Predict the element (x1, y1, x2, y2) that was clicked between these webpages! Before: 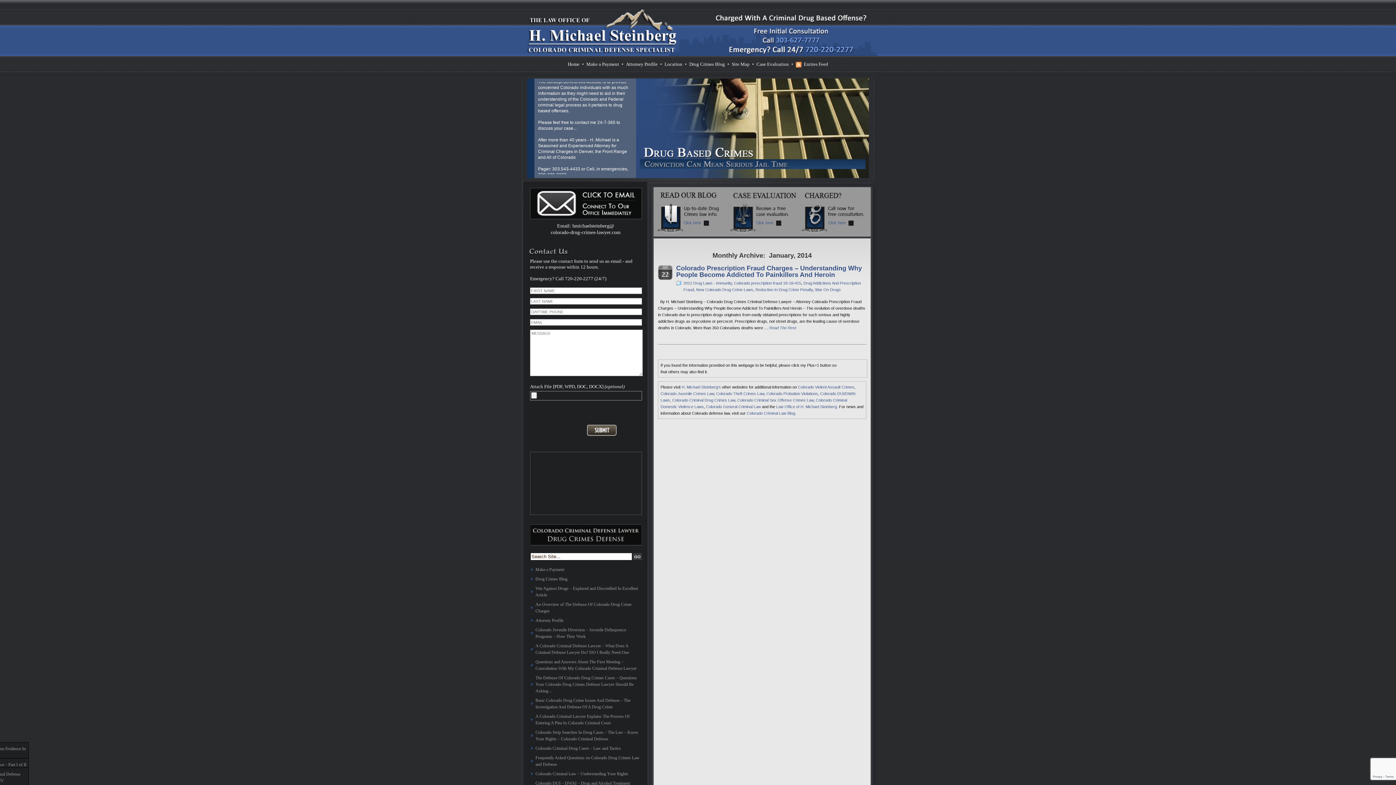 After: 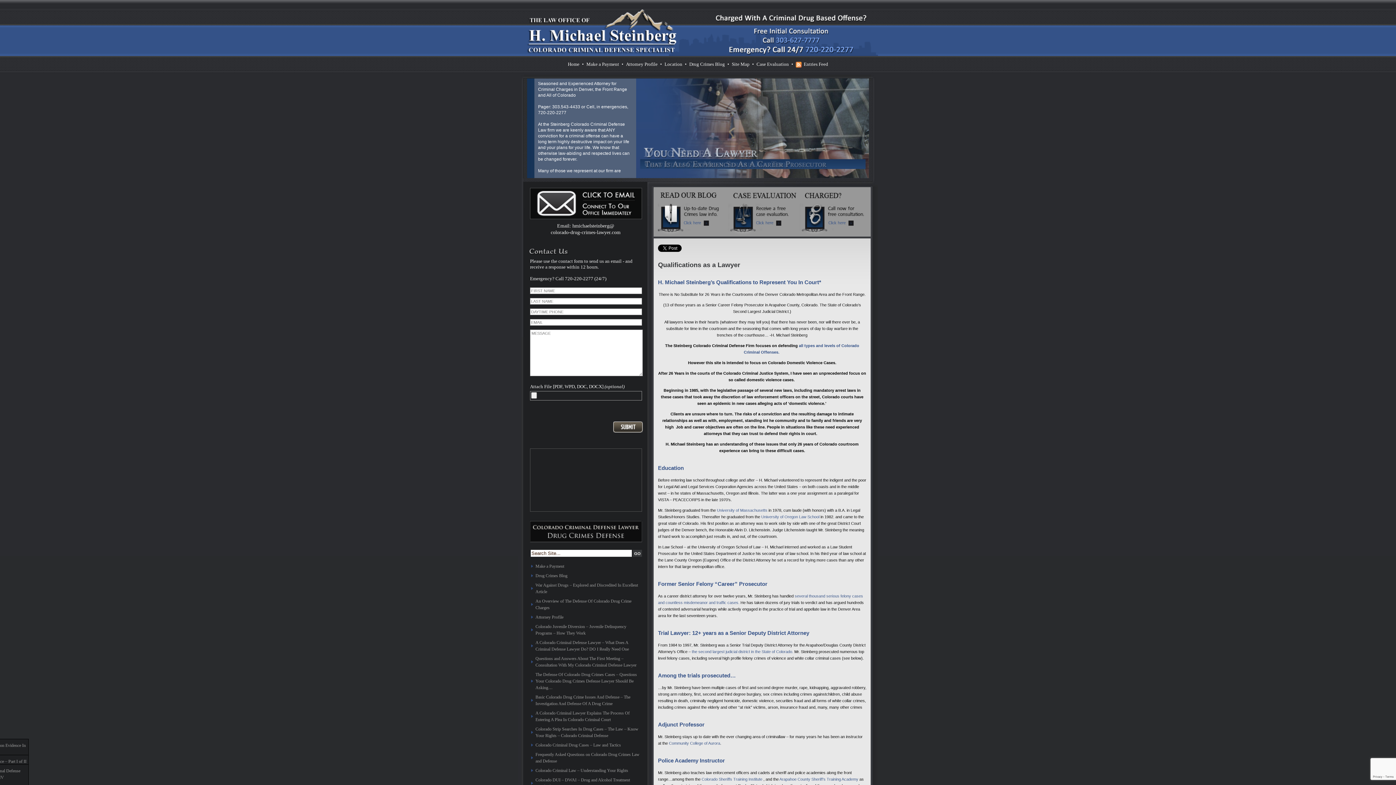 Action: bbox: (626, 61, 657, 66) label: Attorney Profile